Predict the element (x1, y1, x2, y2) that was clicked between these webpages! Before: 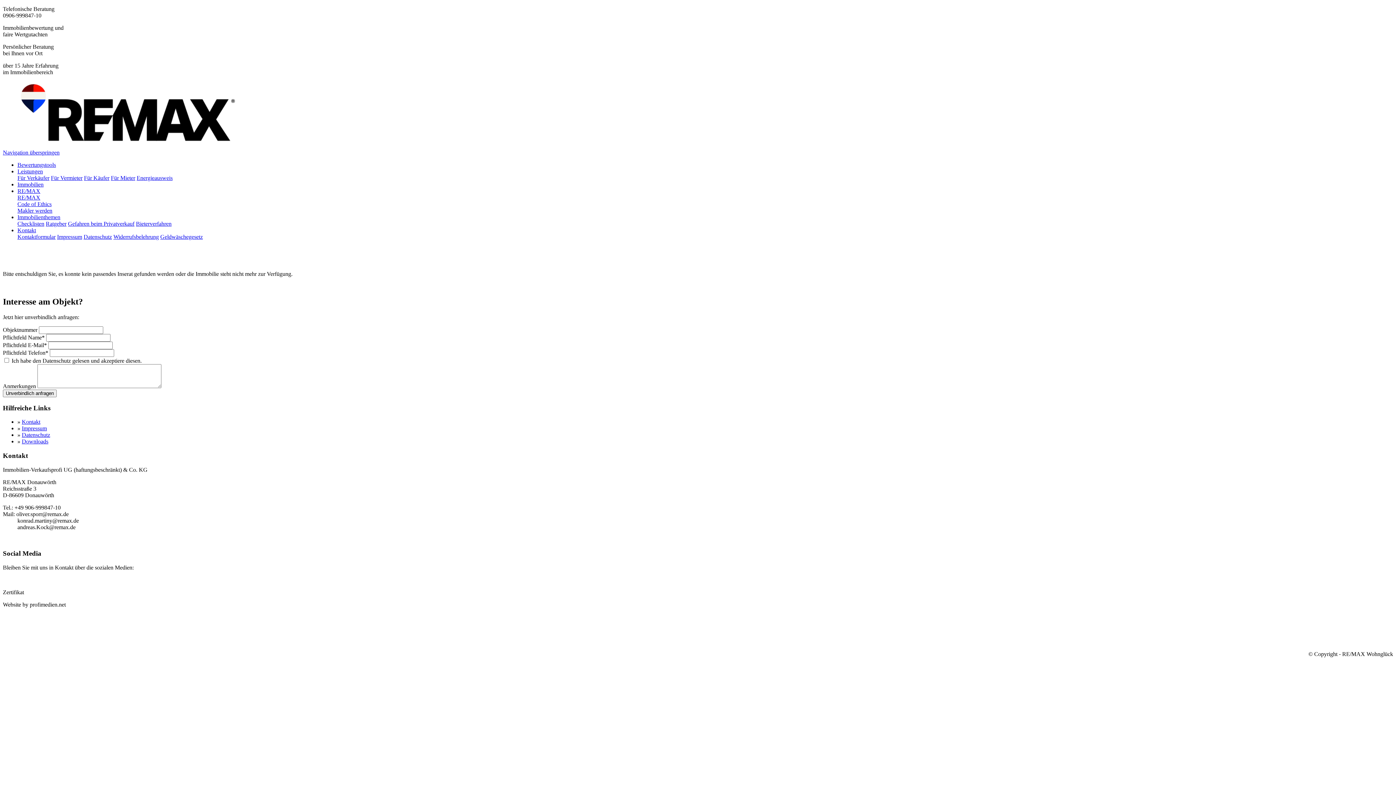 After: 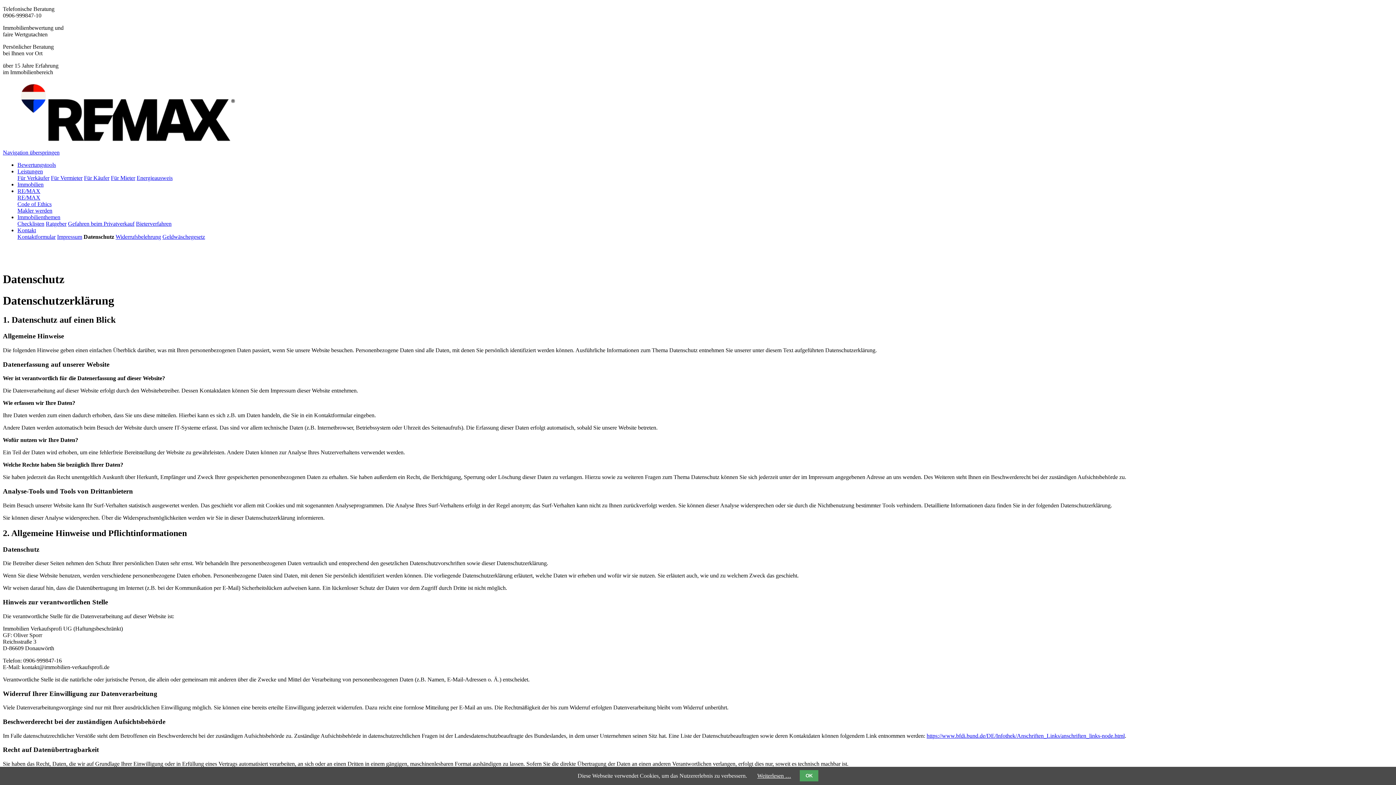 Action: bbox: (21, 432, 50, 438) label: Datenschutz